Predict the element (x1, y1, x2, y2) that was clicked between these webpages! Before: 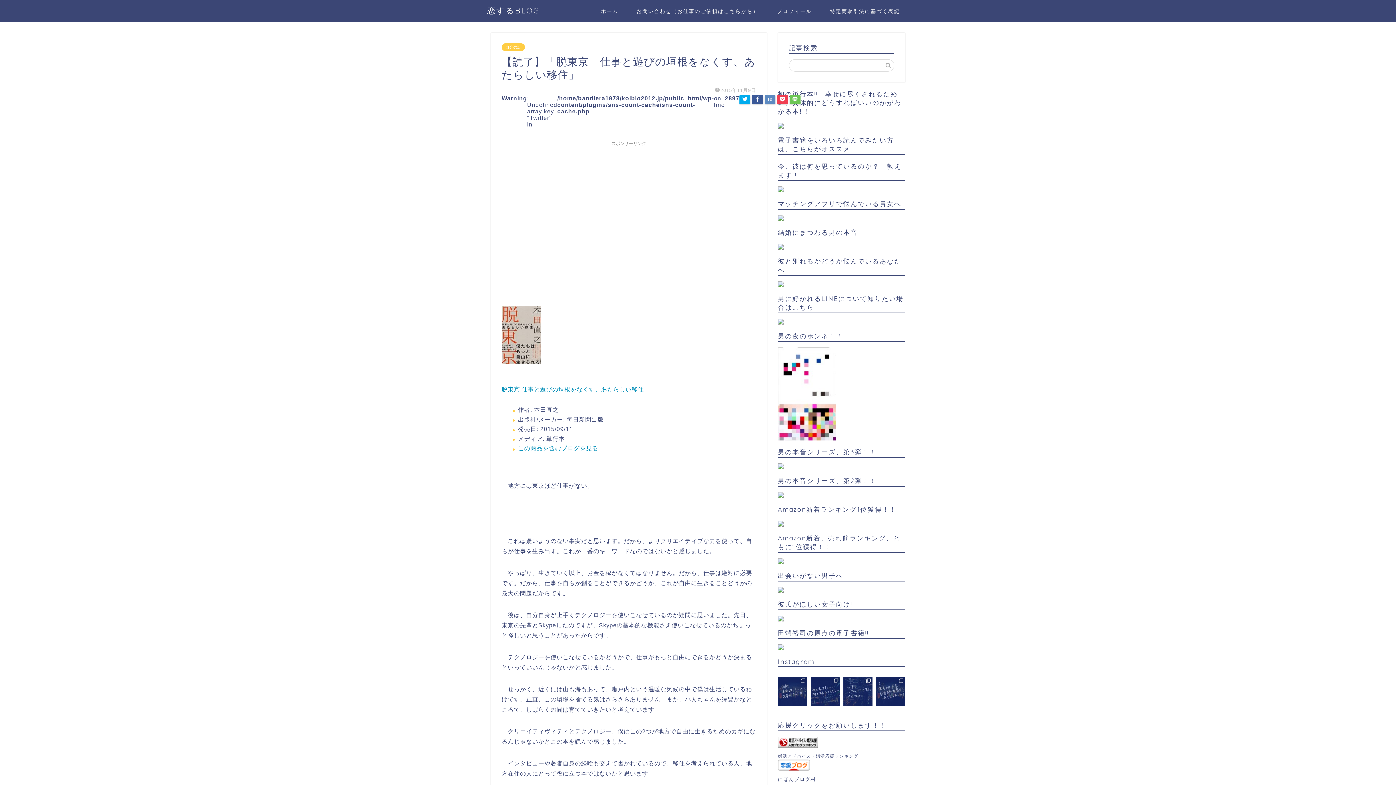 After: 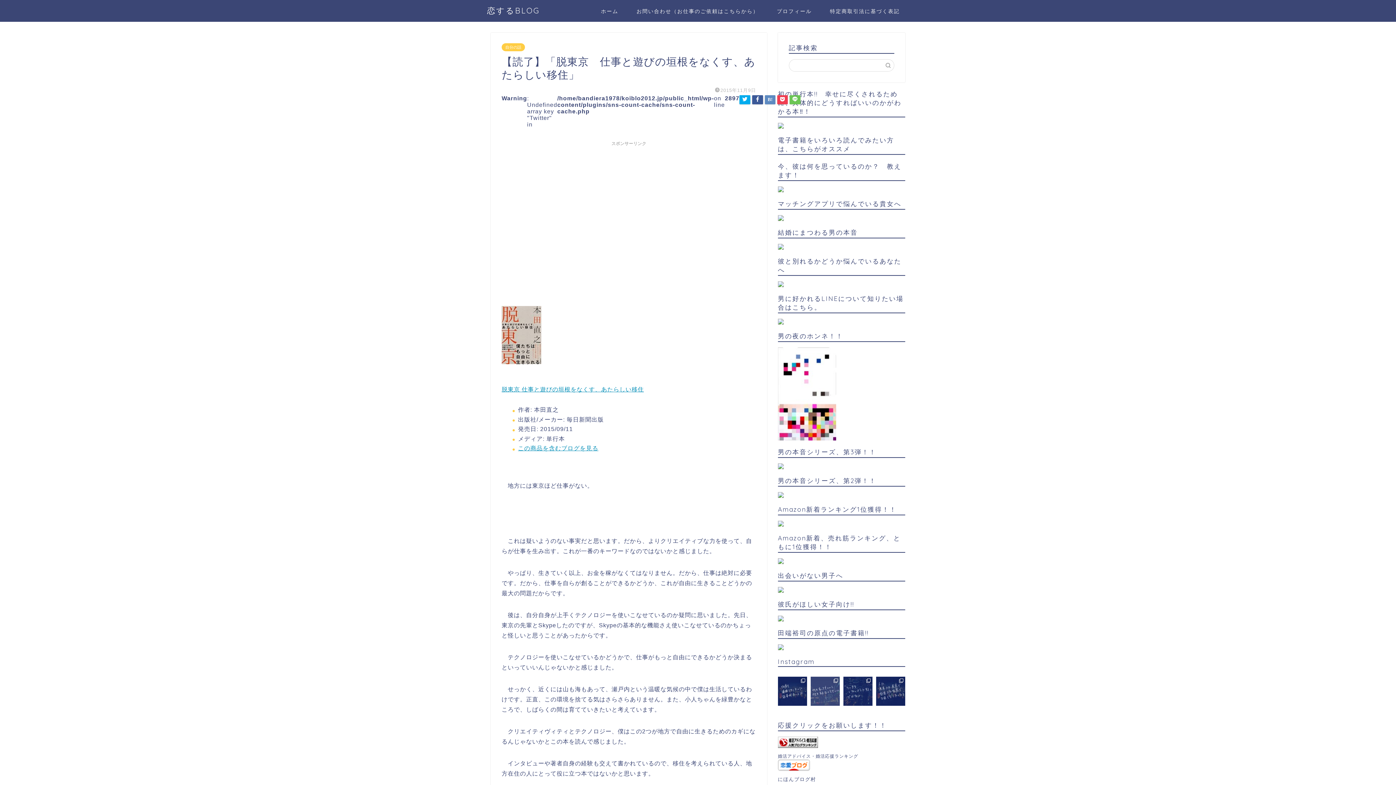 Action: bbox: (810, 677, 839, 706) label: ブログとかもよろしくです。 → @yuji